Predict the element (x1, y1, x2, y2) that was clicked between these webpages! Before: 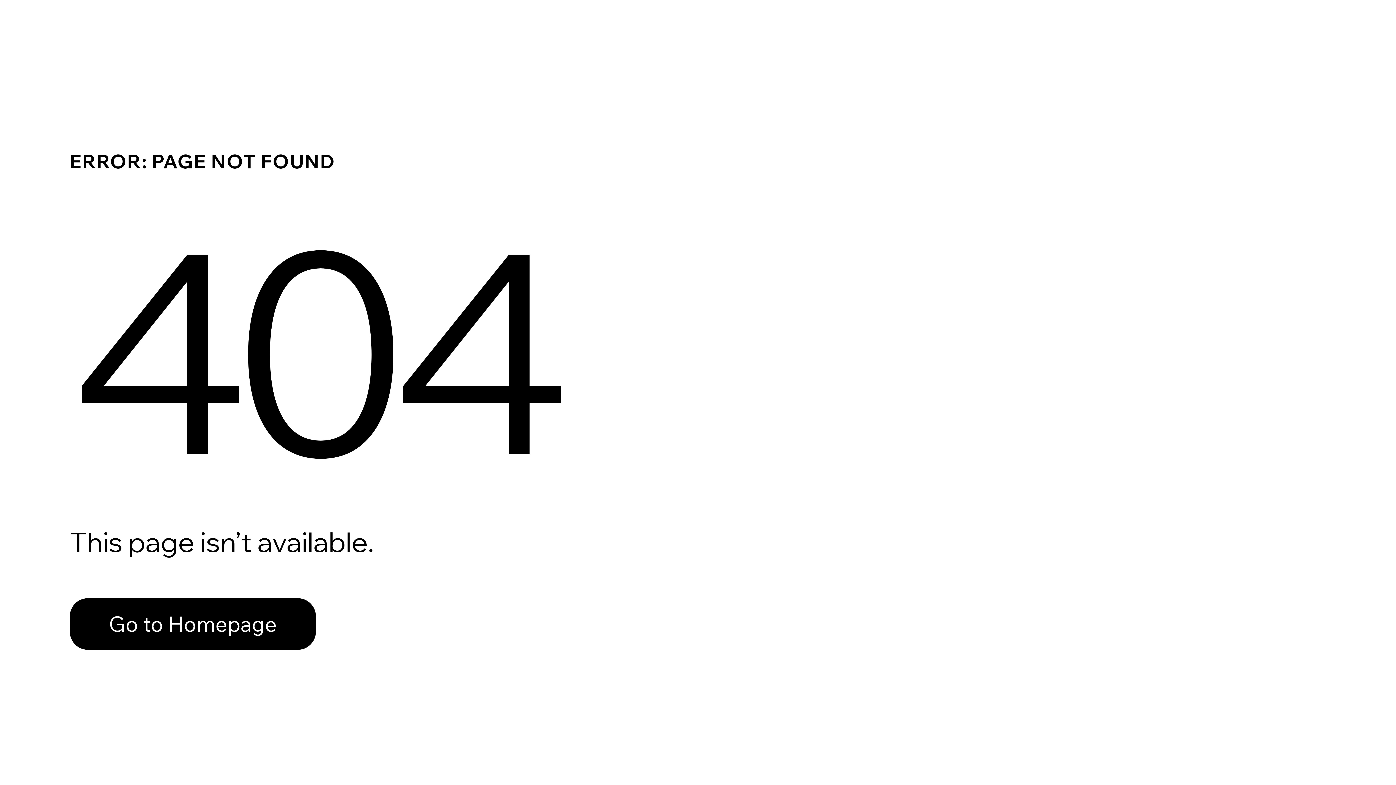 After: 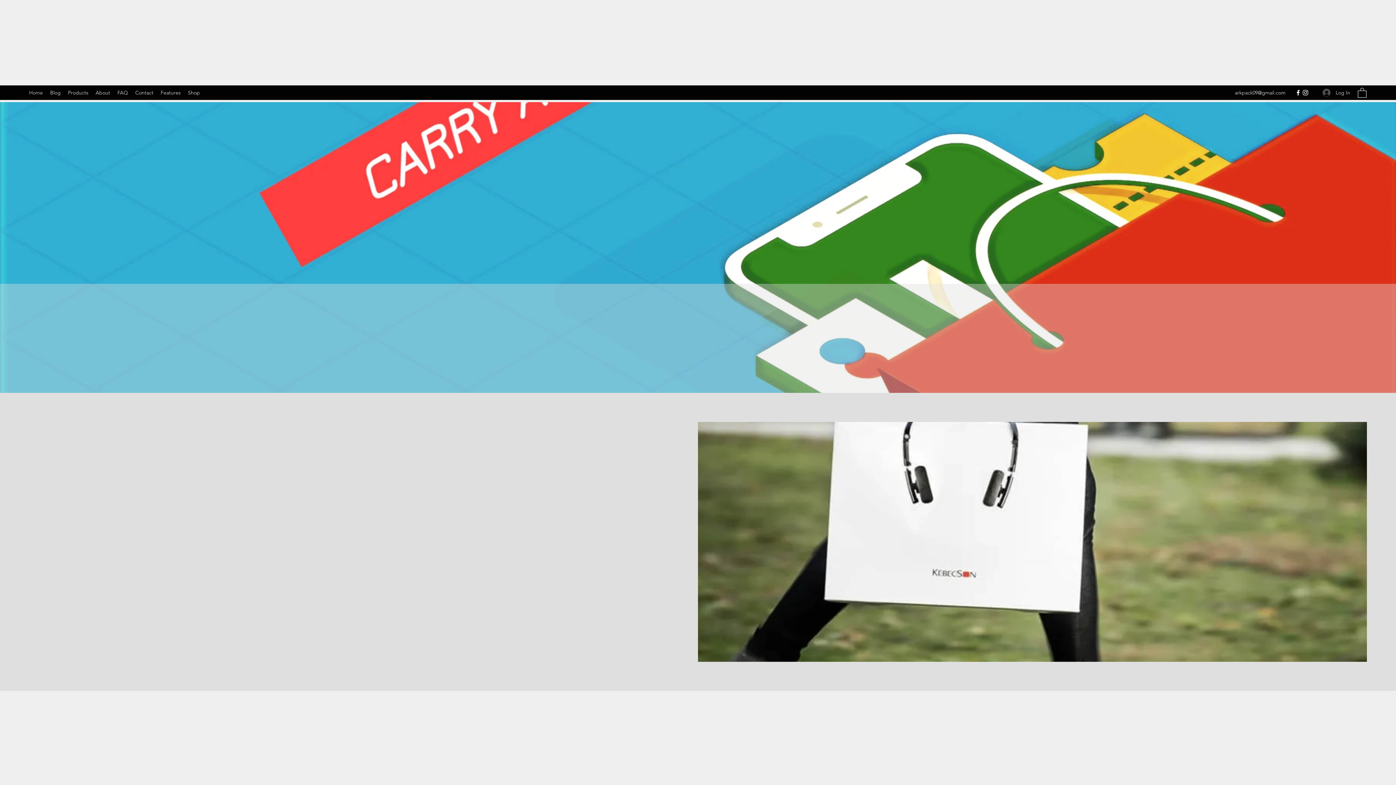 Action: label: Go to Homepage bbox: (69, 582, 768, 659)